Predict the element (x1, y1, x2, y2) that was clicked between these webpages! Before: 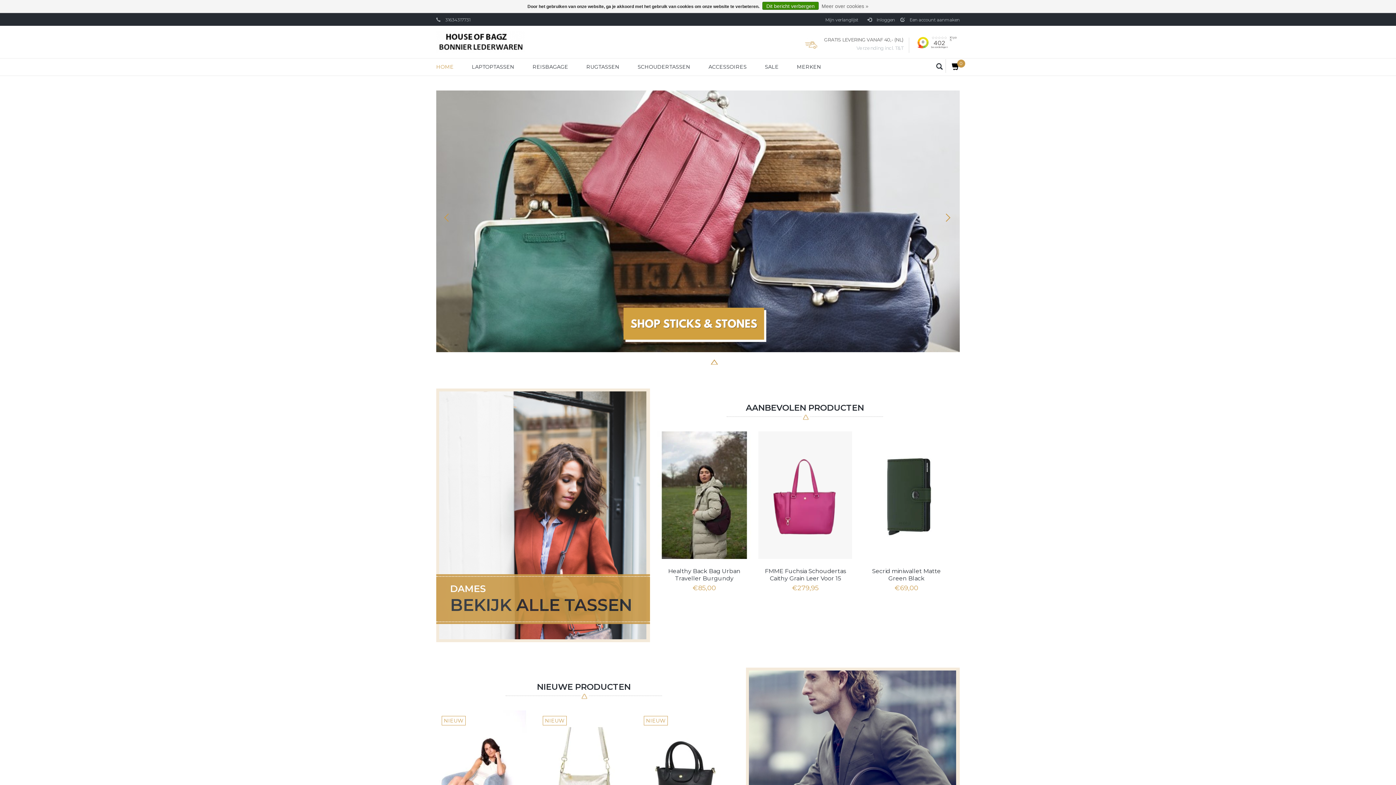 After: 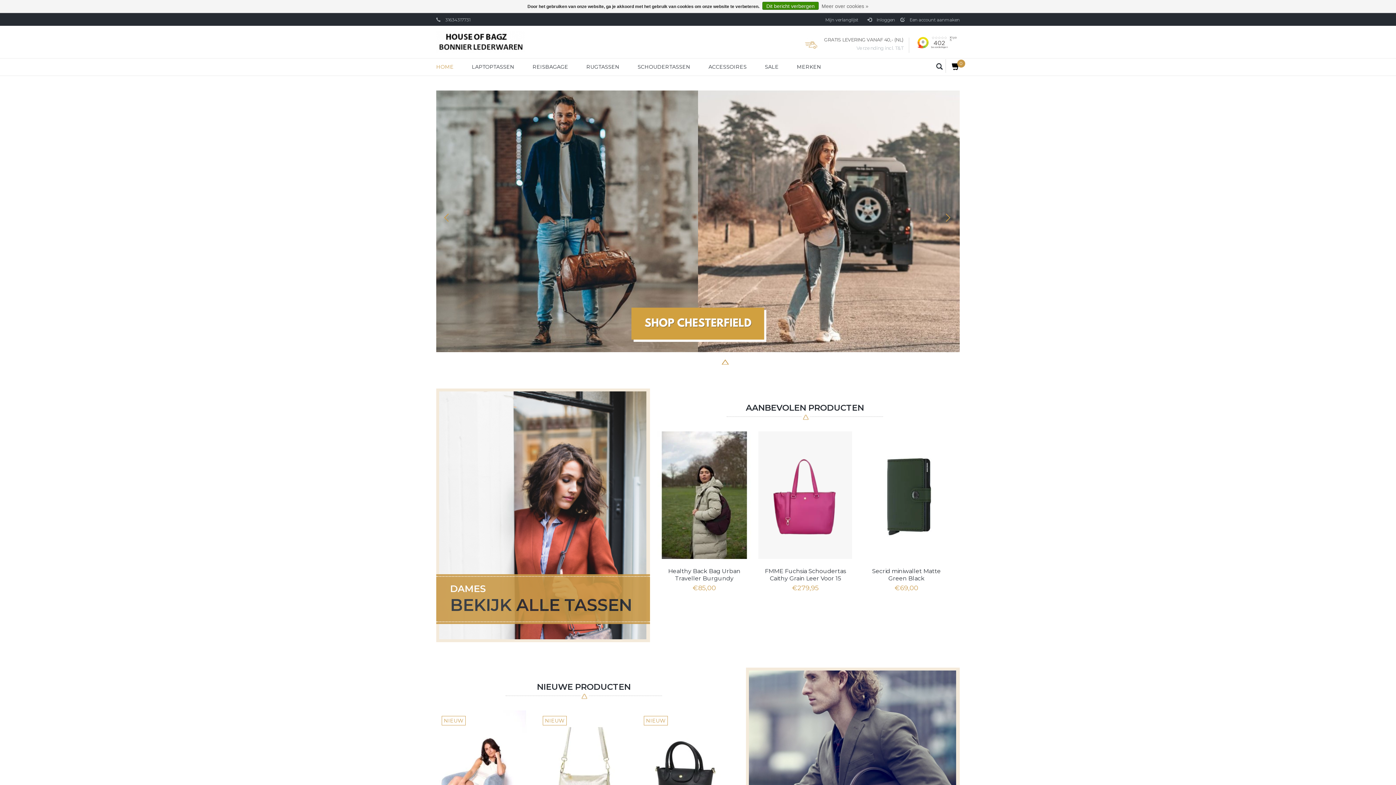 Action: label: 6 bbox: (721, 359, 729, 363)